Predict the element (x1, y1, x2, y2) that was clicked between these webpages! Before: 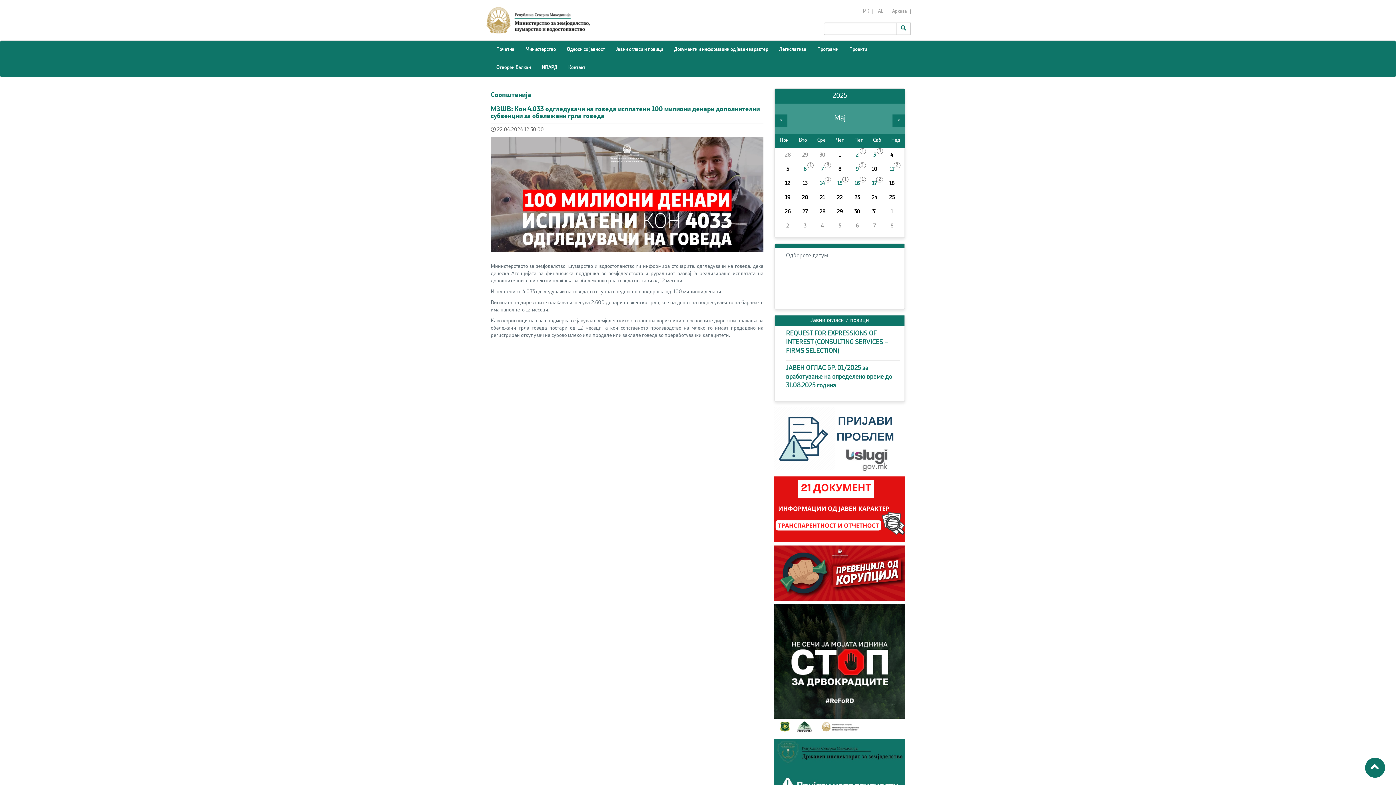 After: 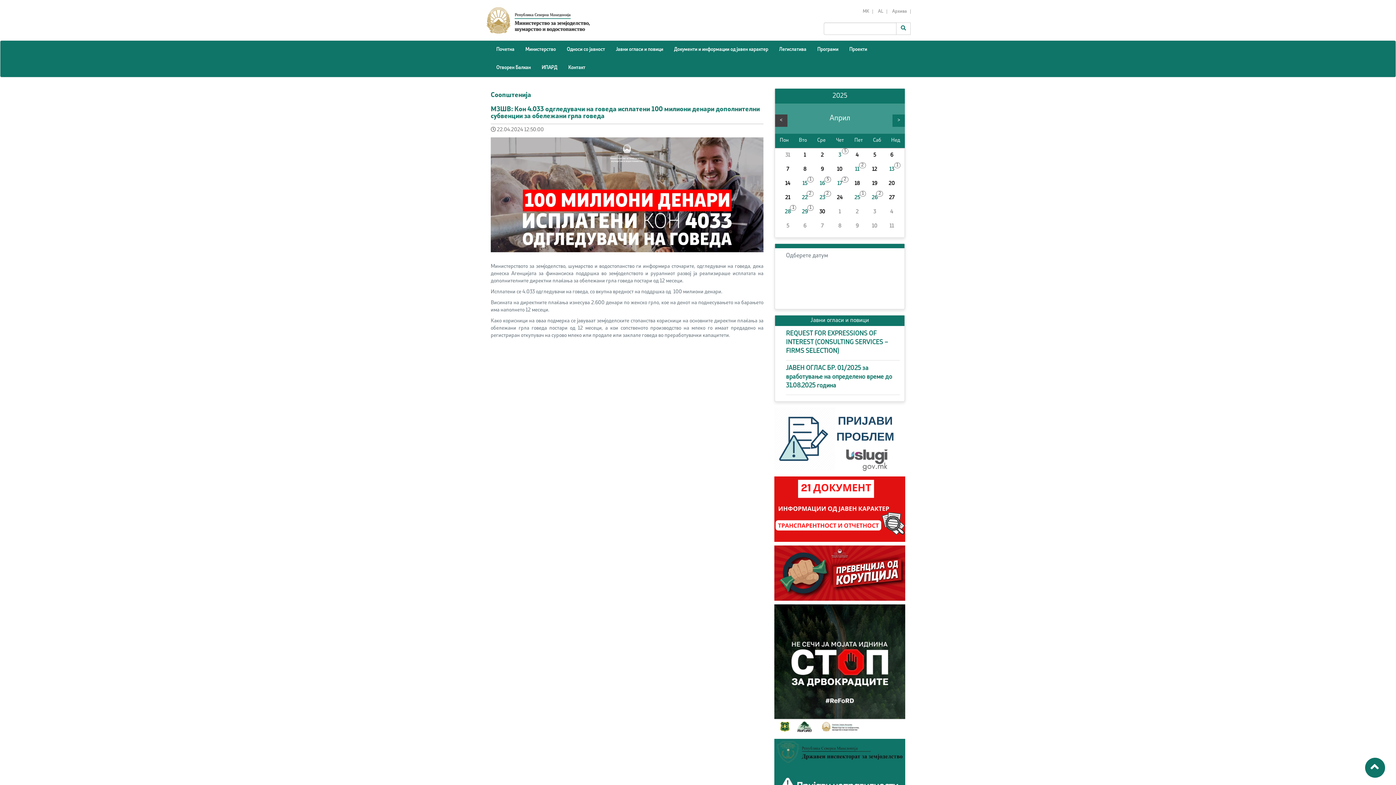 Action: label: < bbox: (775, 114, 787, 126)